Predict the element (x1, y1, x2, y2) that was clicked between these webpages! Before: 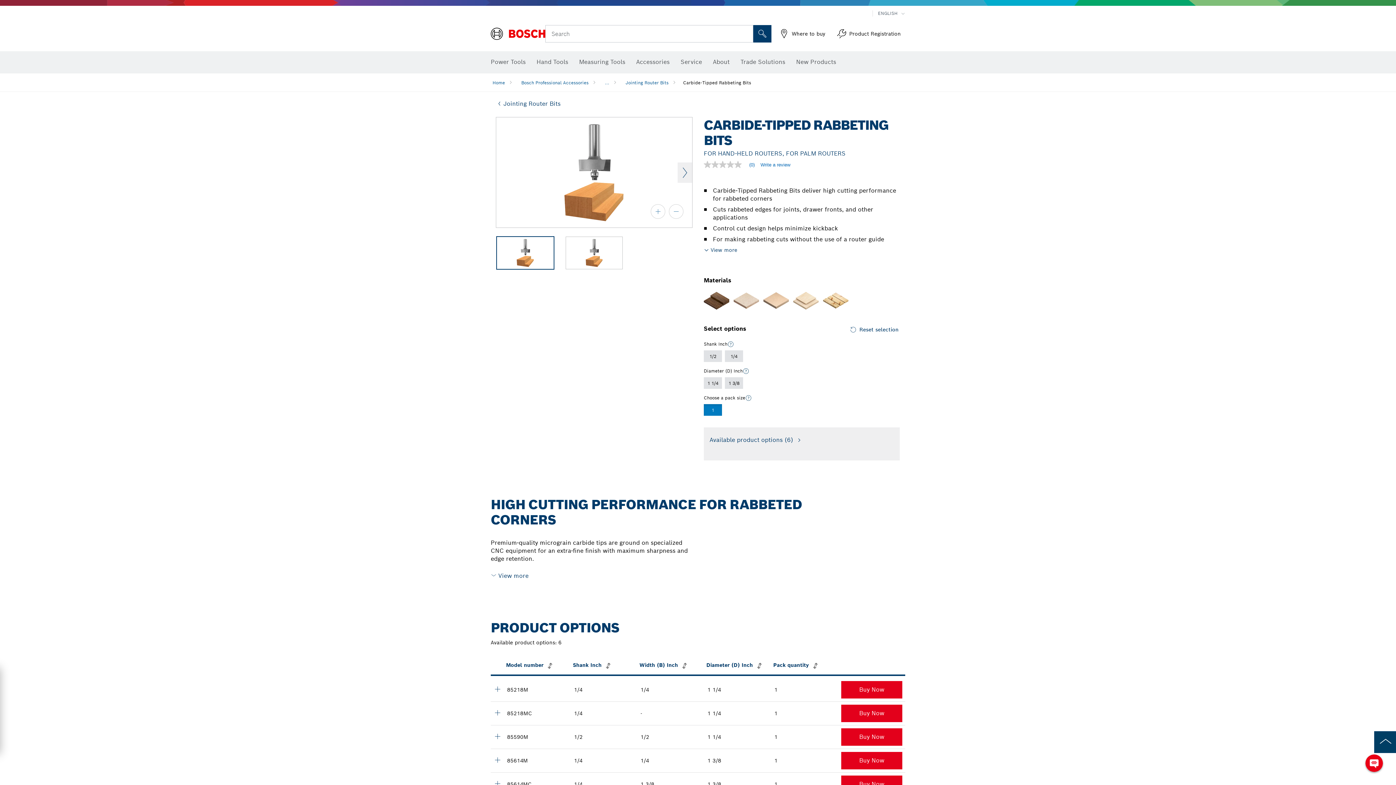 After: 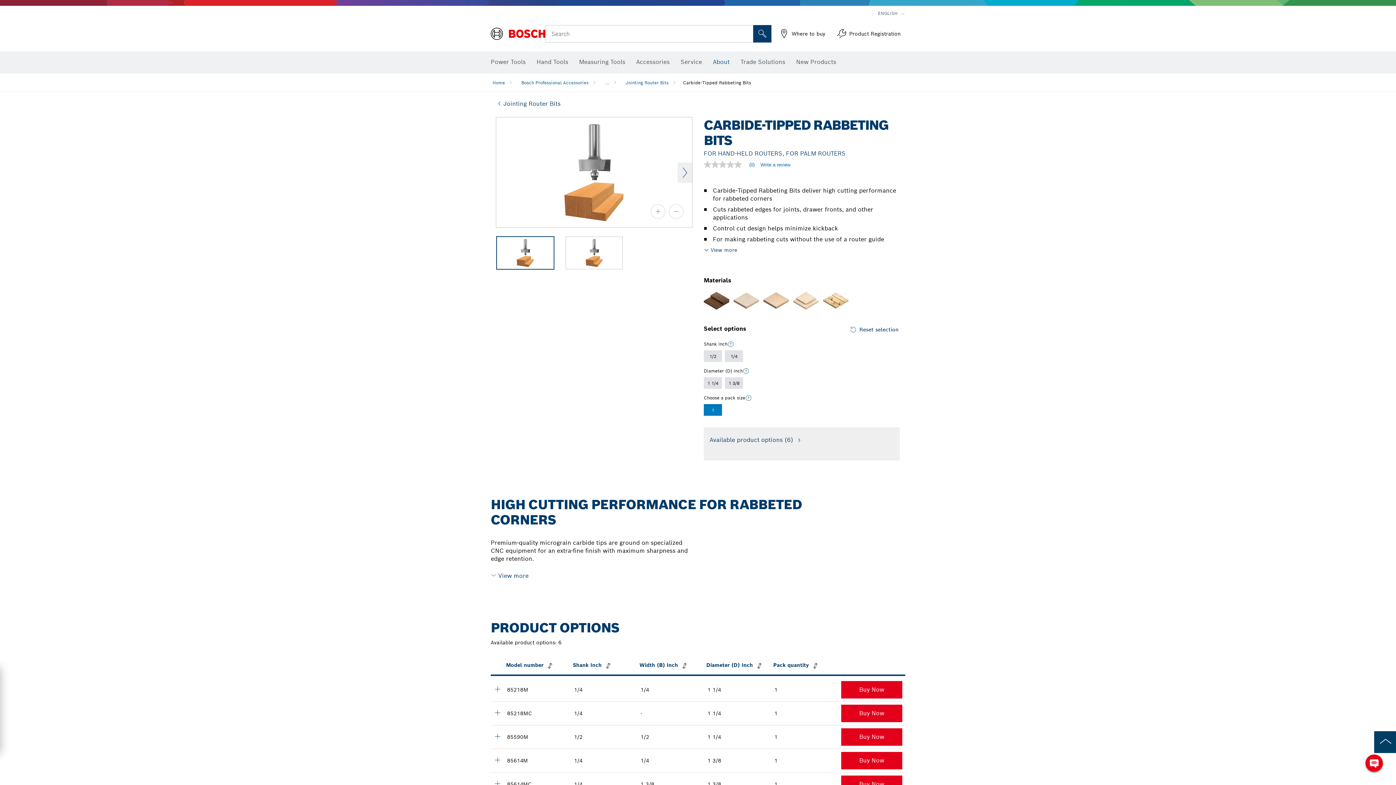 Action: bbox: (713, 54, 729, 70) label: About